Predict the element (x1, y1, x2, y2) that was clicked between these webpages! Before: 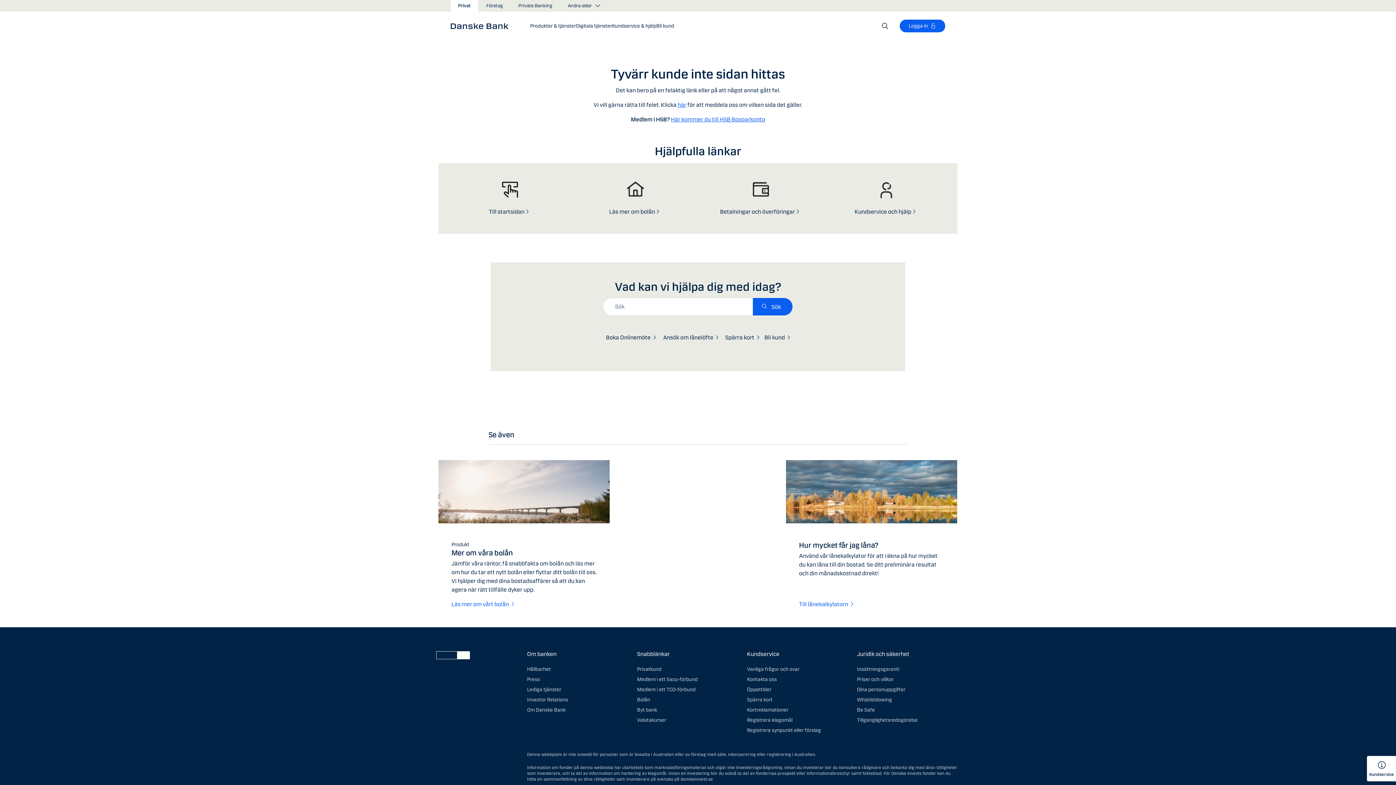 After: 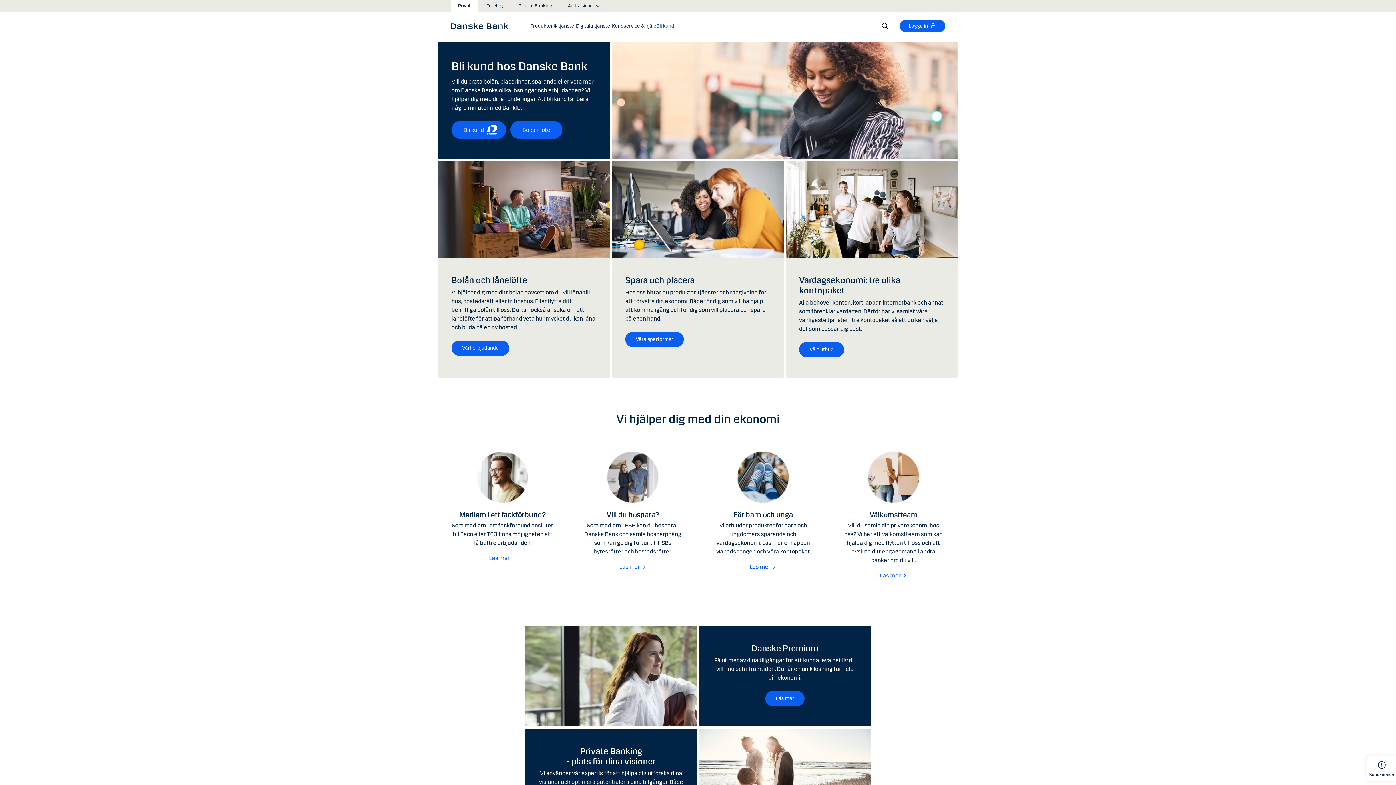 Action: bbox: (764, 334, 787, 341) label: Bli kund